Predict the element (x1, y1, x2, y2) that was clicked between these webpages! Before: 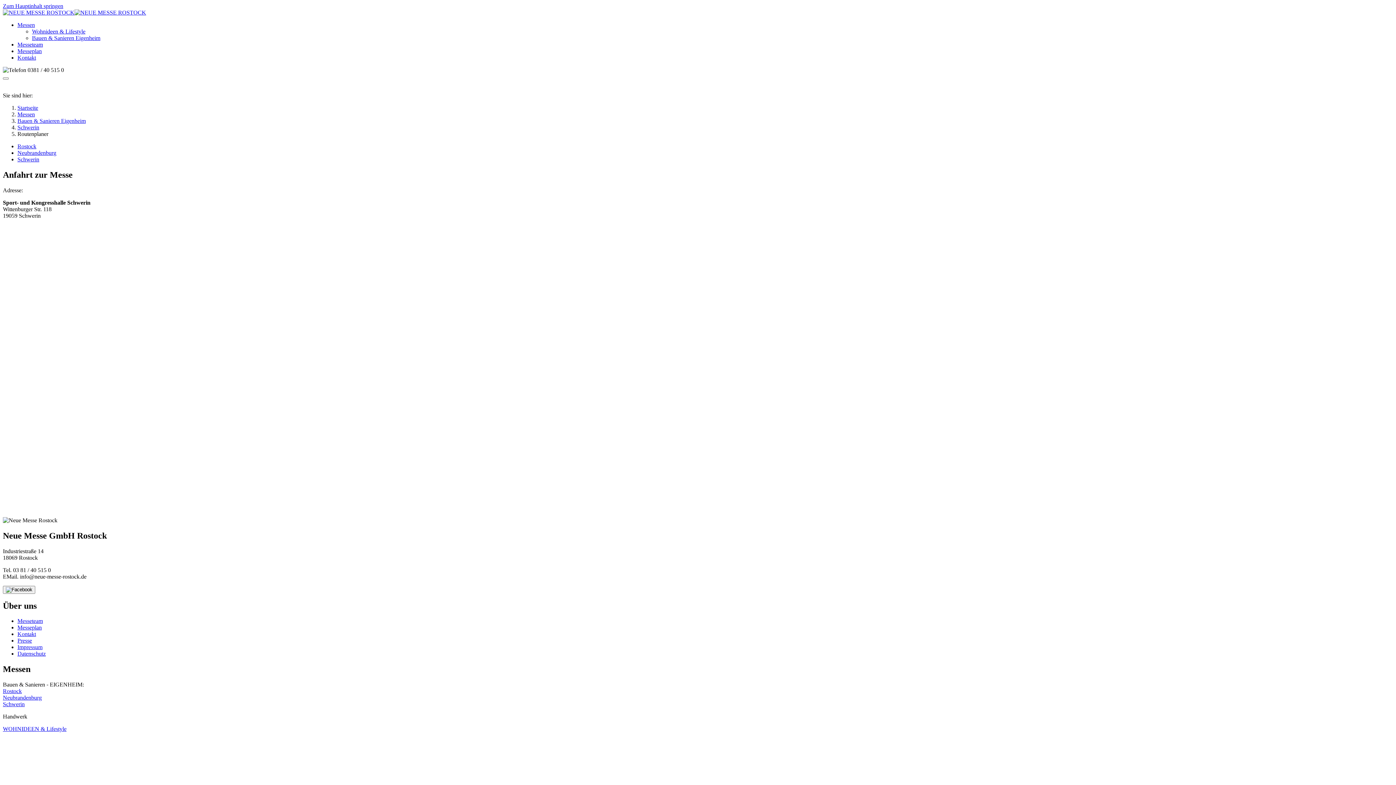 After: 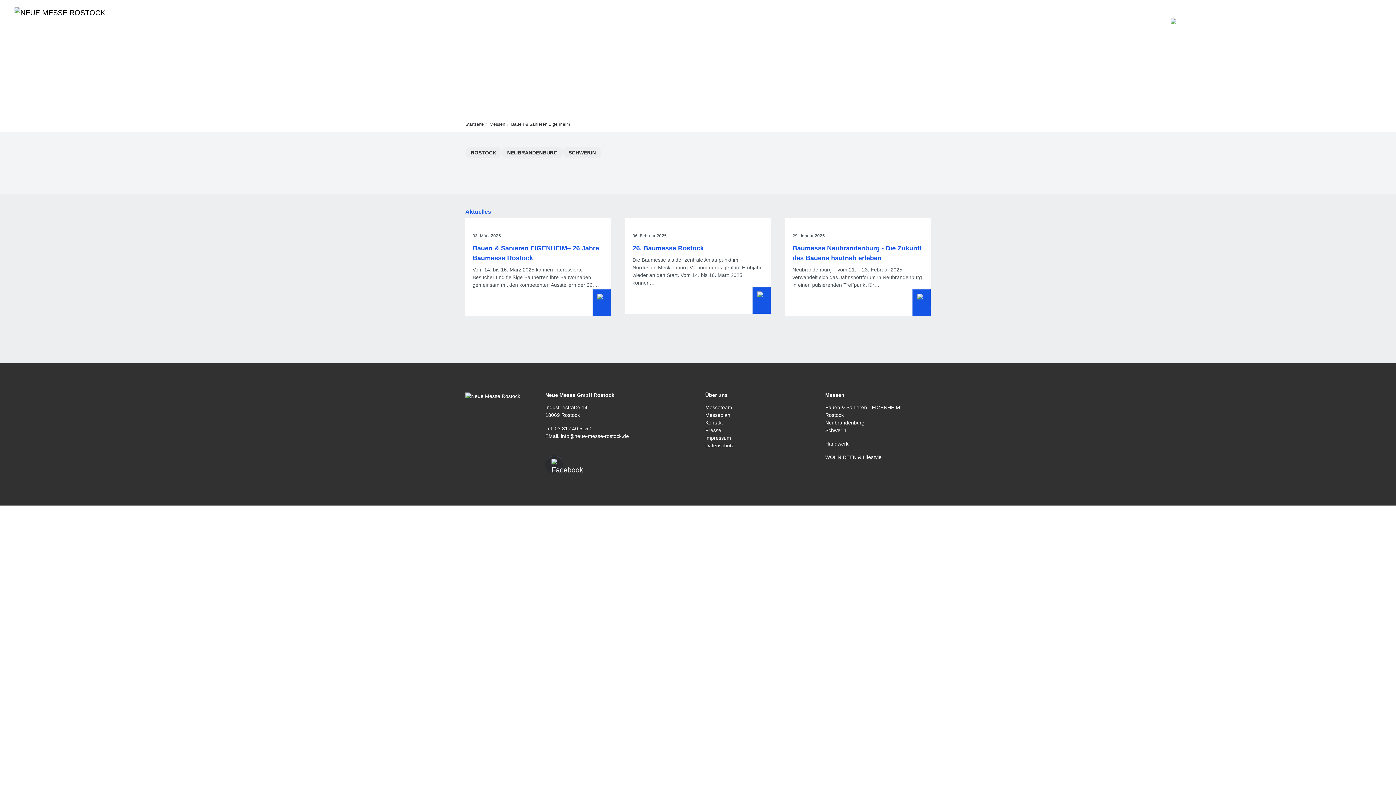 Action: bbox: (2, 80, 1393, 86)